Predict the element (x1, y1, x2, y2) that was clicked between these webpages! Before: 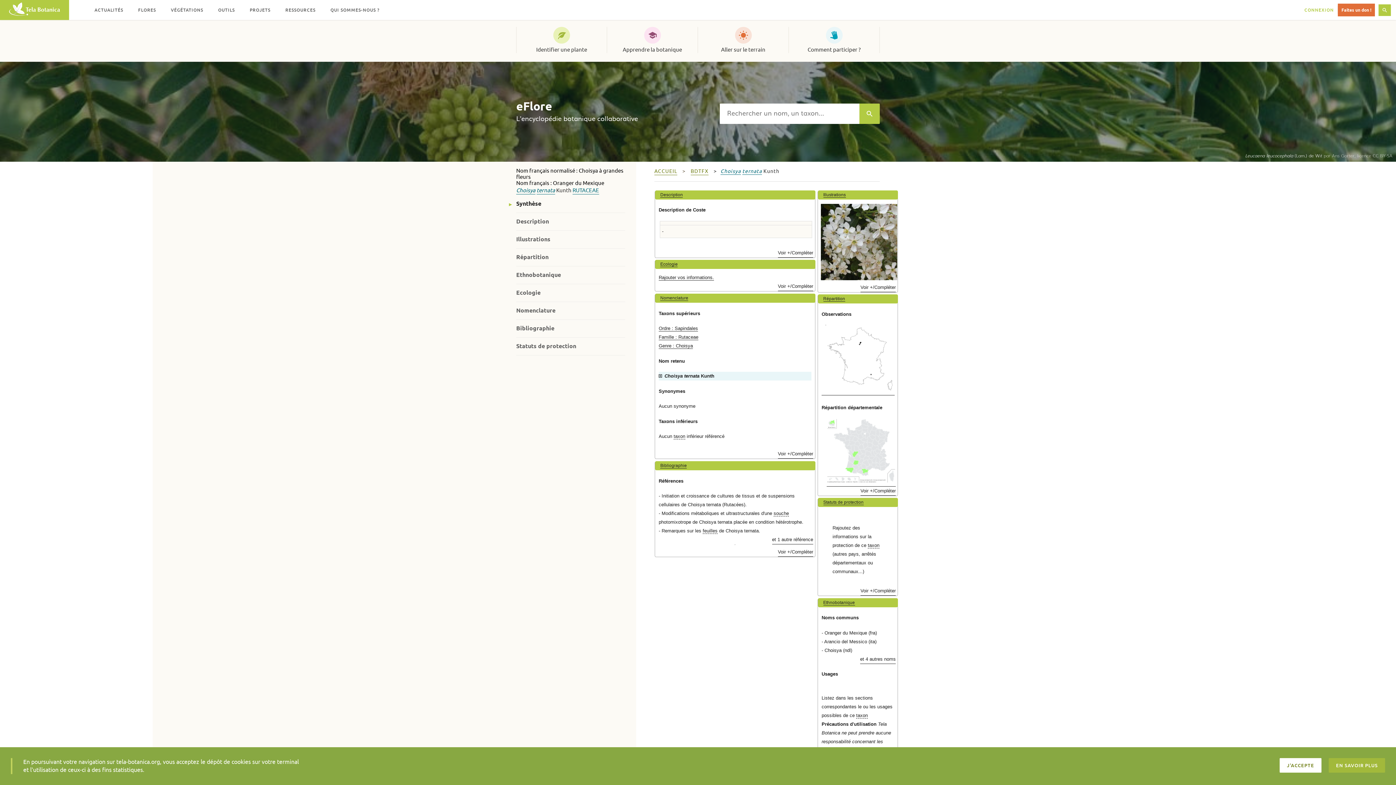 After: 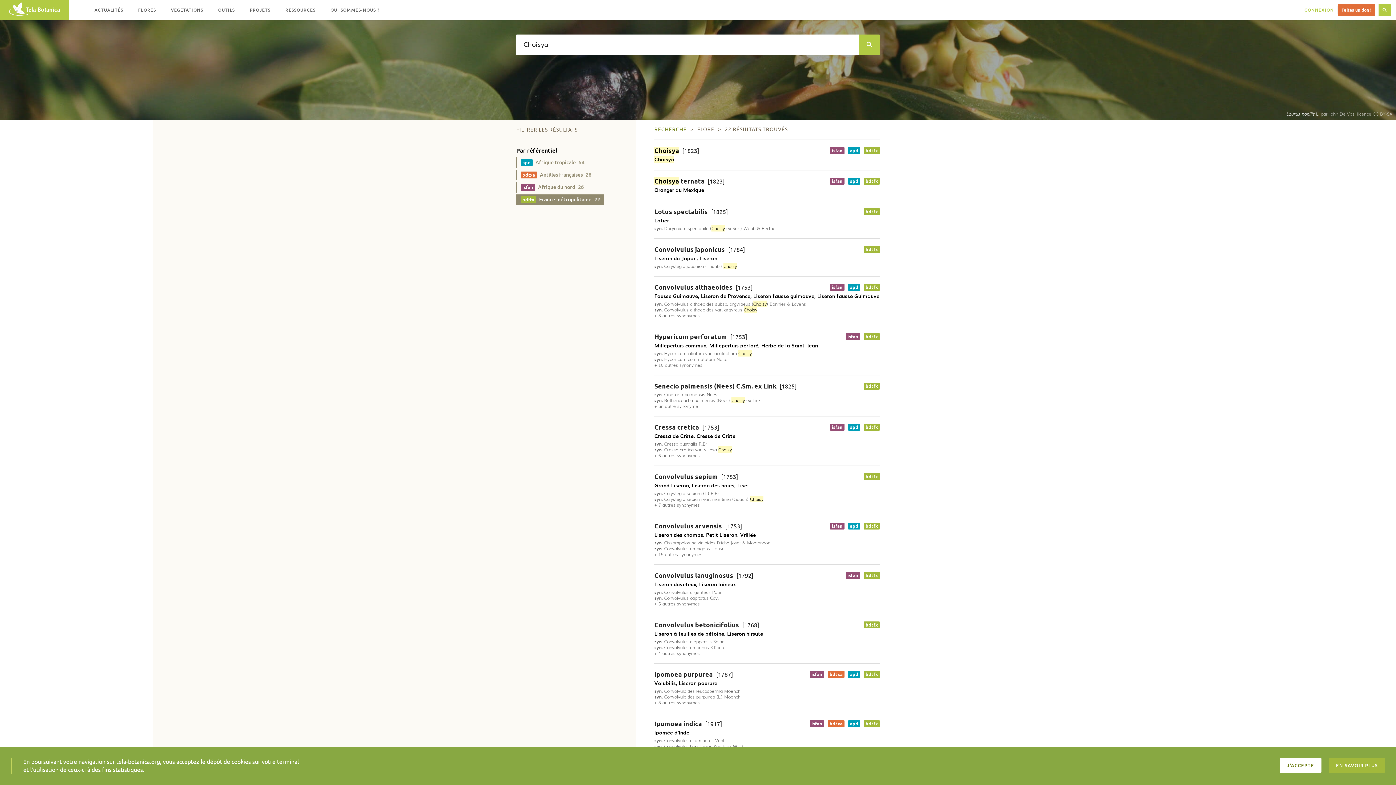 Action: bbox: (720, 168, 741, 174) label: Choisya